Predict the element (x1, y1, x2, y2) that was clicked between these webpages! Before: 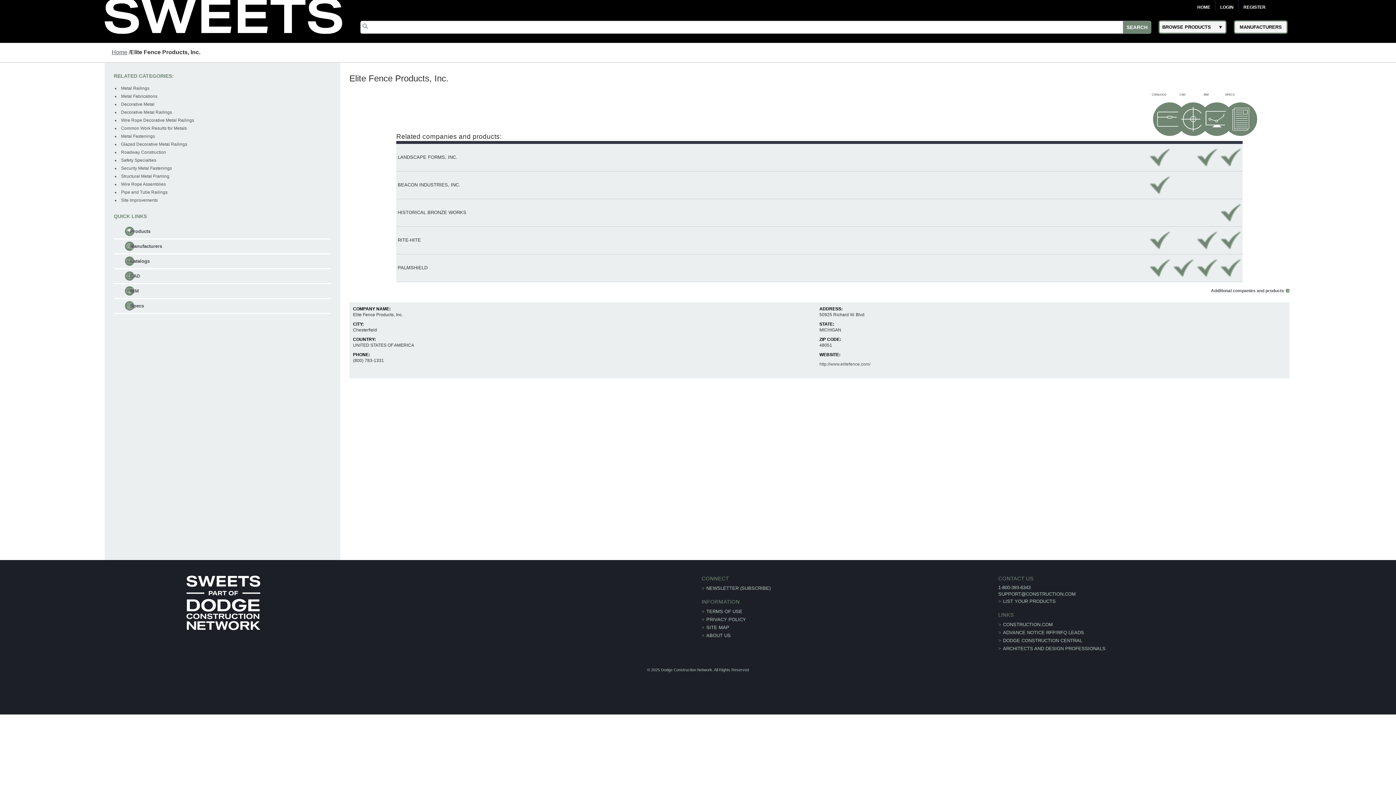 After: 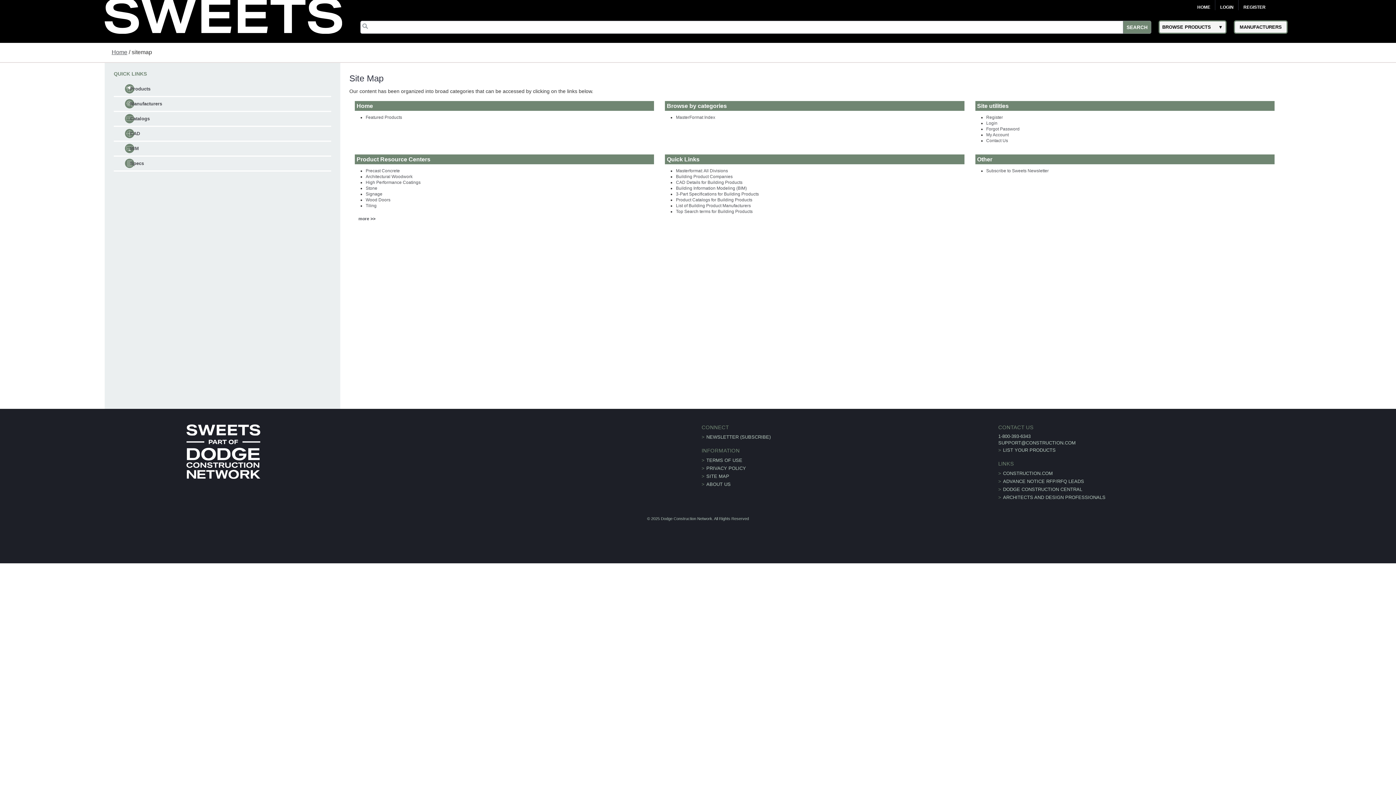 Action: bbox: (706, 624, 729, 630) label: SITE MAP